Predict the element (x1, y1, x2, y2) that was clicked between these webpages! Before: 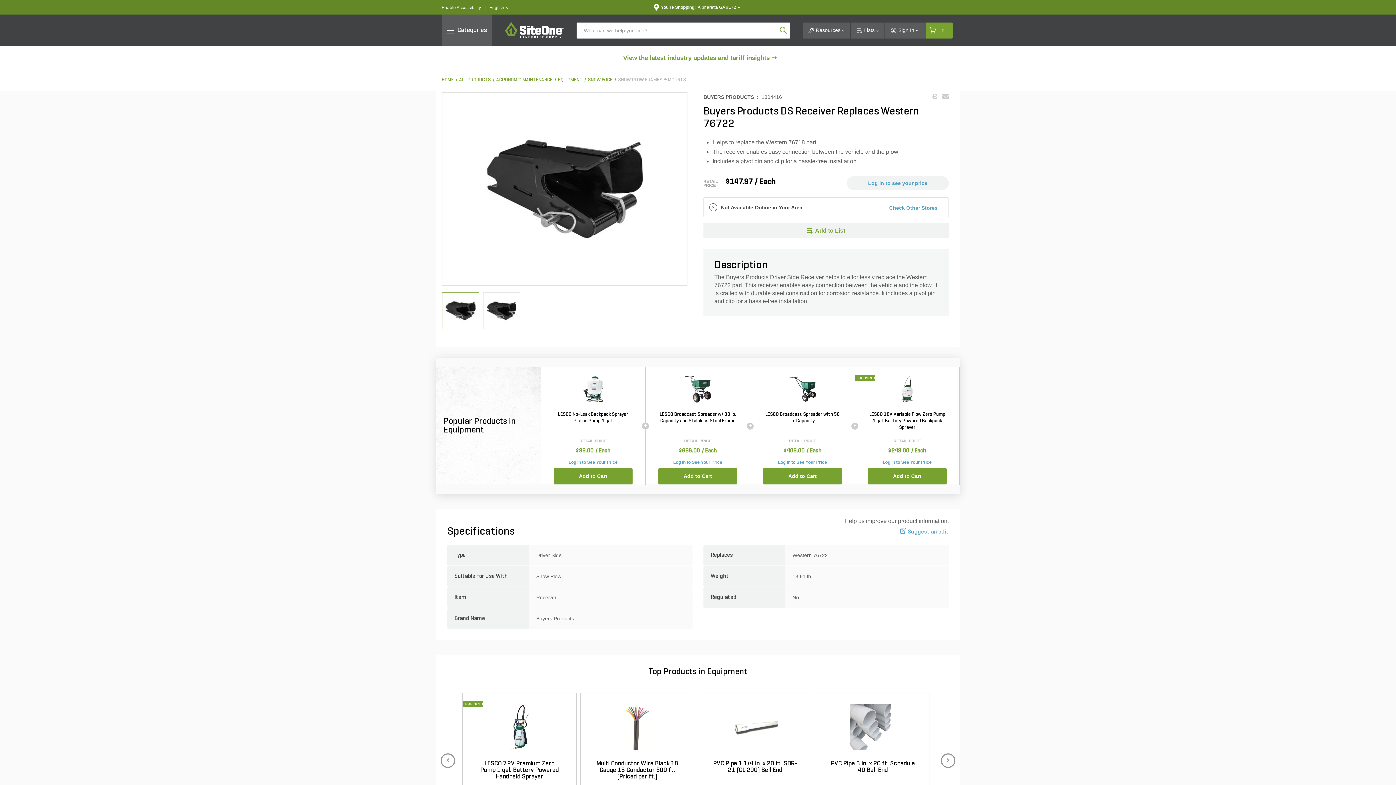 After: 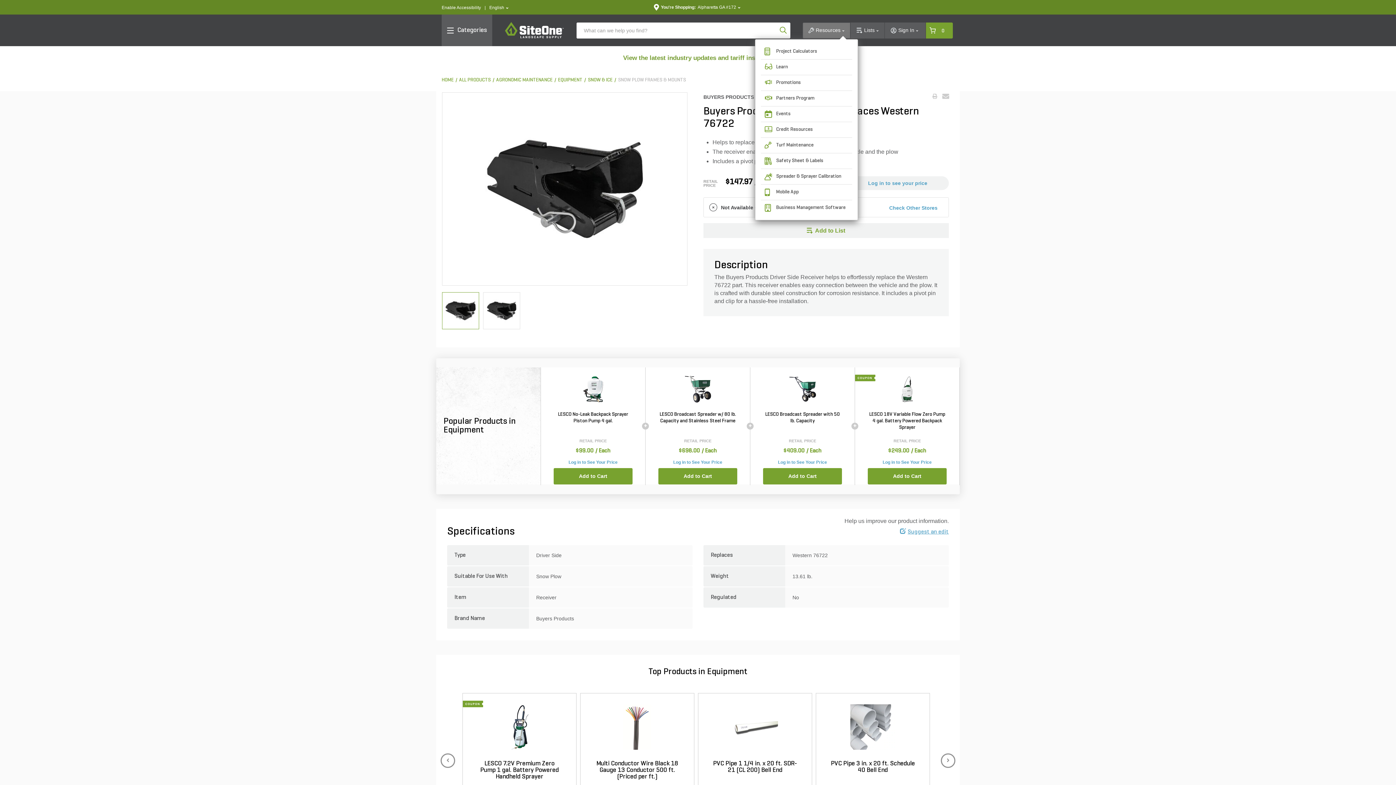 Action: label: Resources bbox: (802, 22, 850, 38)